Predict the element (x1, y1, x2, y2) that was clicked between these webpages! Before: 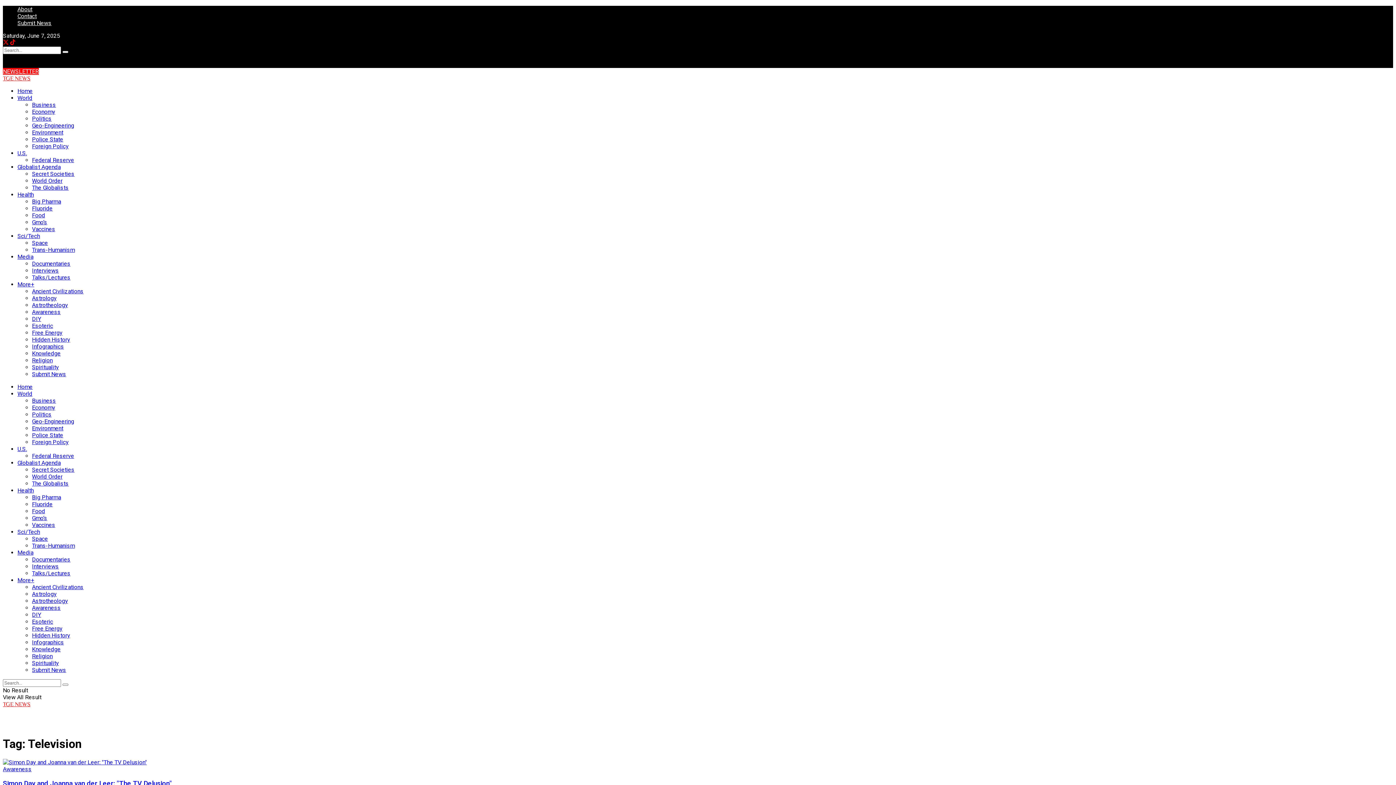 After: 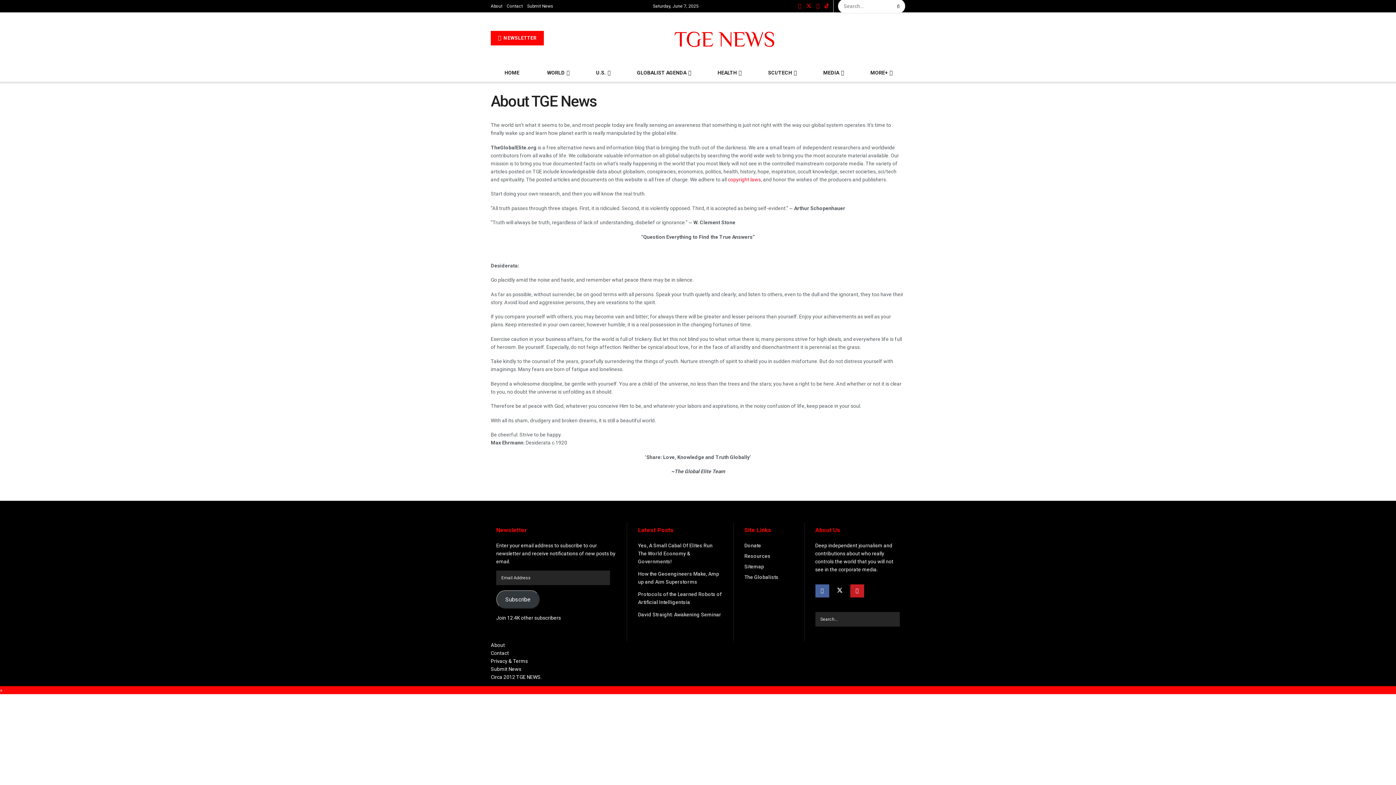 Action: bbox: (17, 5, 32, 12) label: About